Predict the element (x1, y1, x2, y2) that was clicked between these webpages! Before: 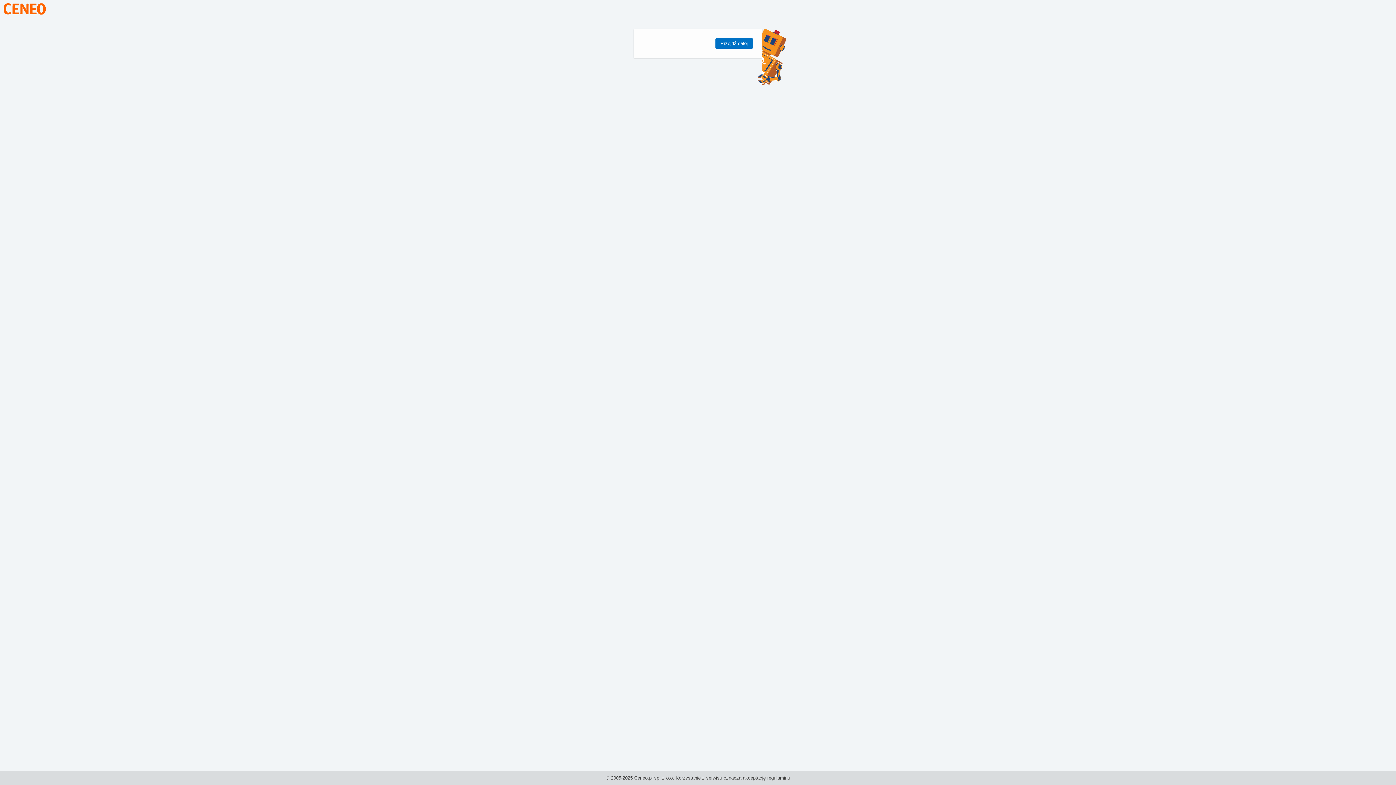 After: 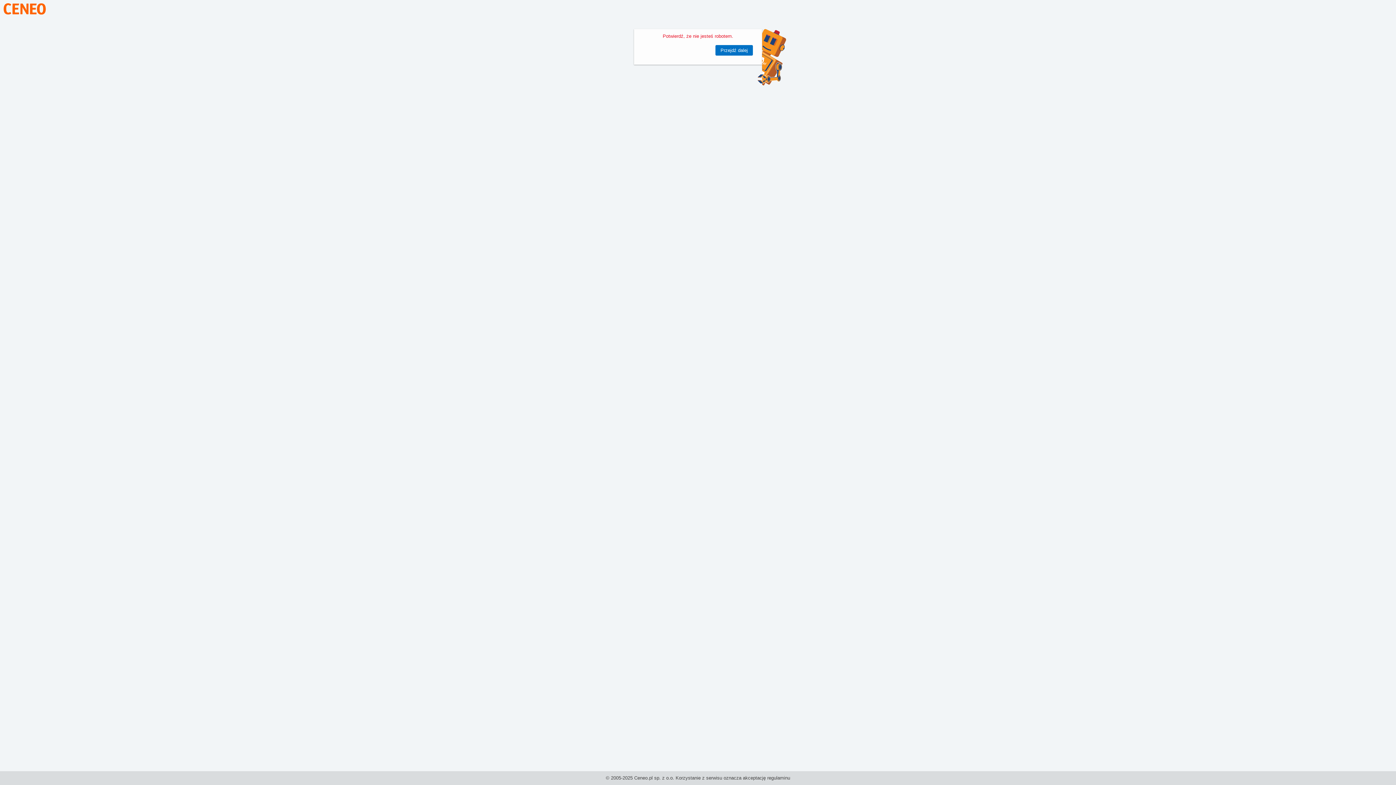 Action: bbox: (715, 38, 753, 48) label: Przejdź dalej